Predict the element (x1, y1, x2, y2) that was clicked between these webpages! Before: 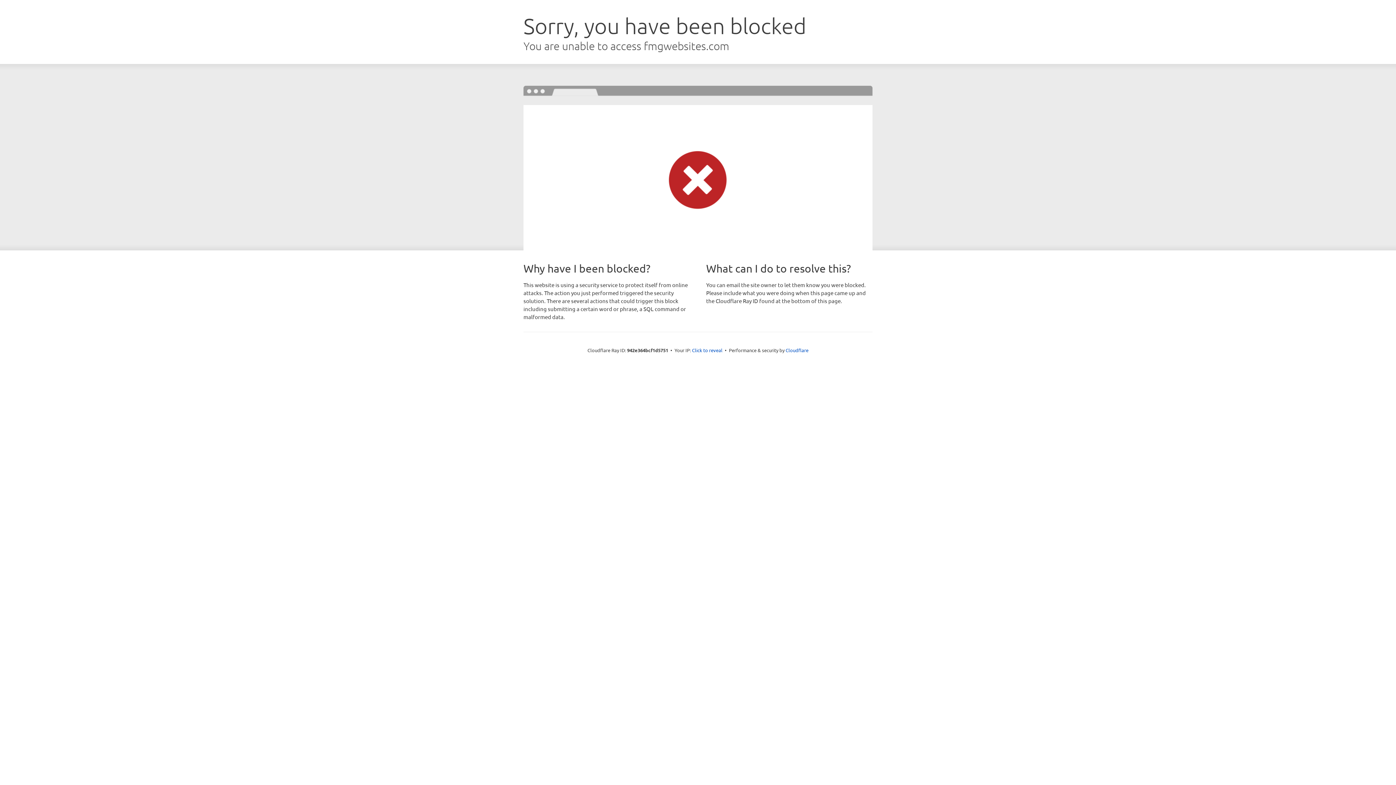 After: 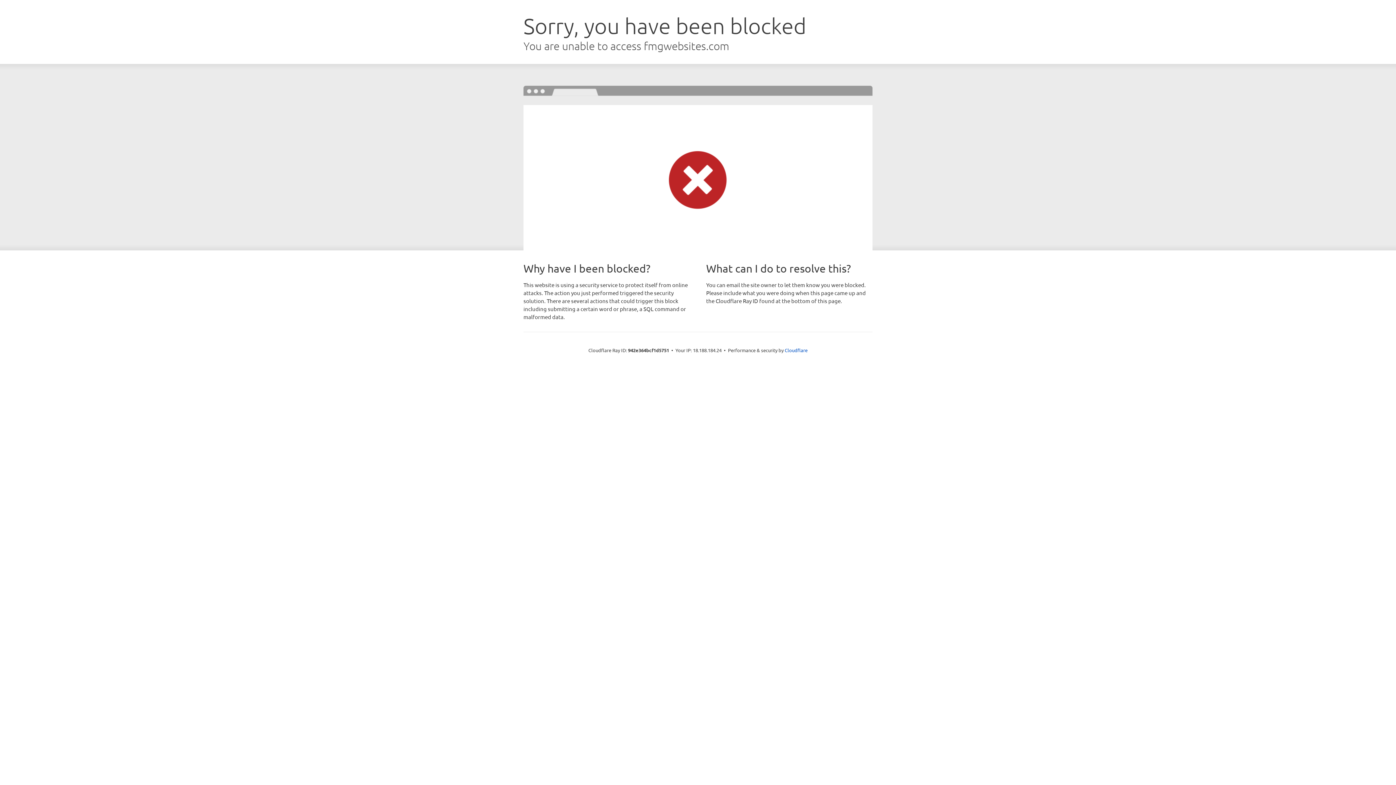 Action: label: Click to reveal bbox: (692, 346, 722, 353)